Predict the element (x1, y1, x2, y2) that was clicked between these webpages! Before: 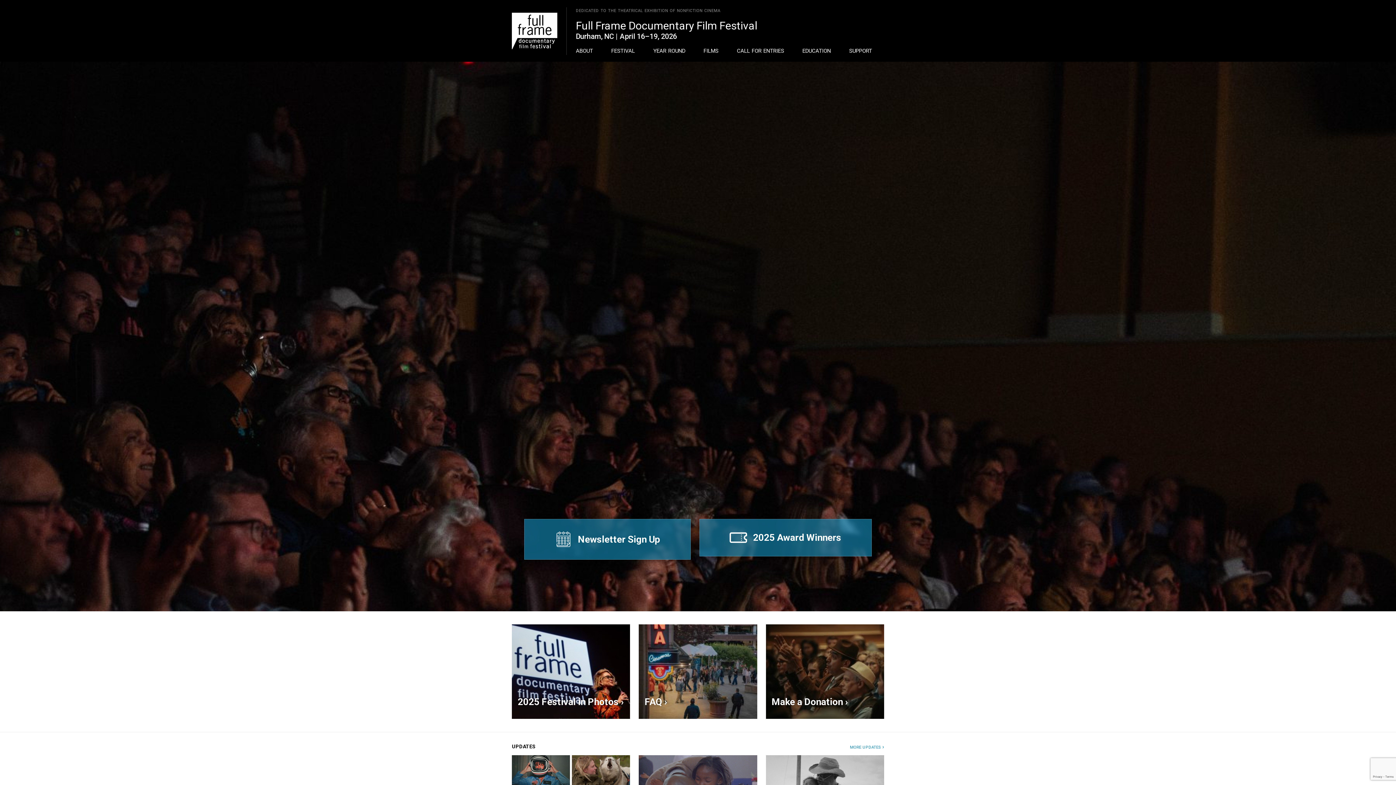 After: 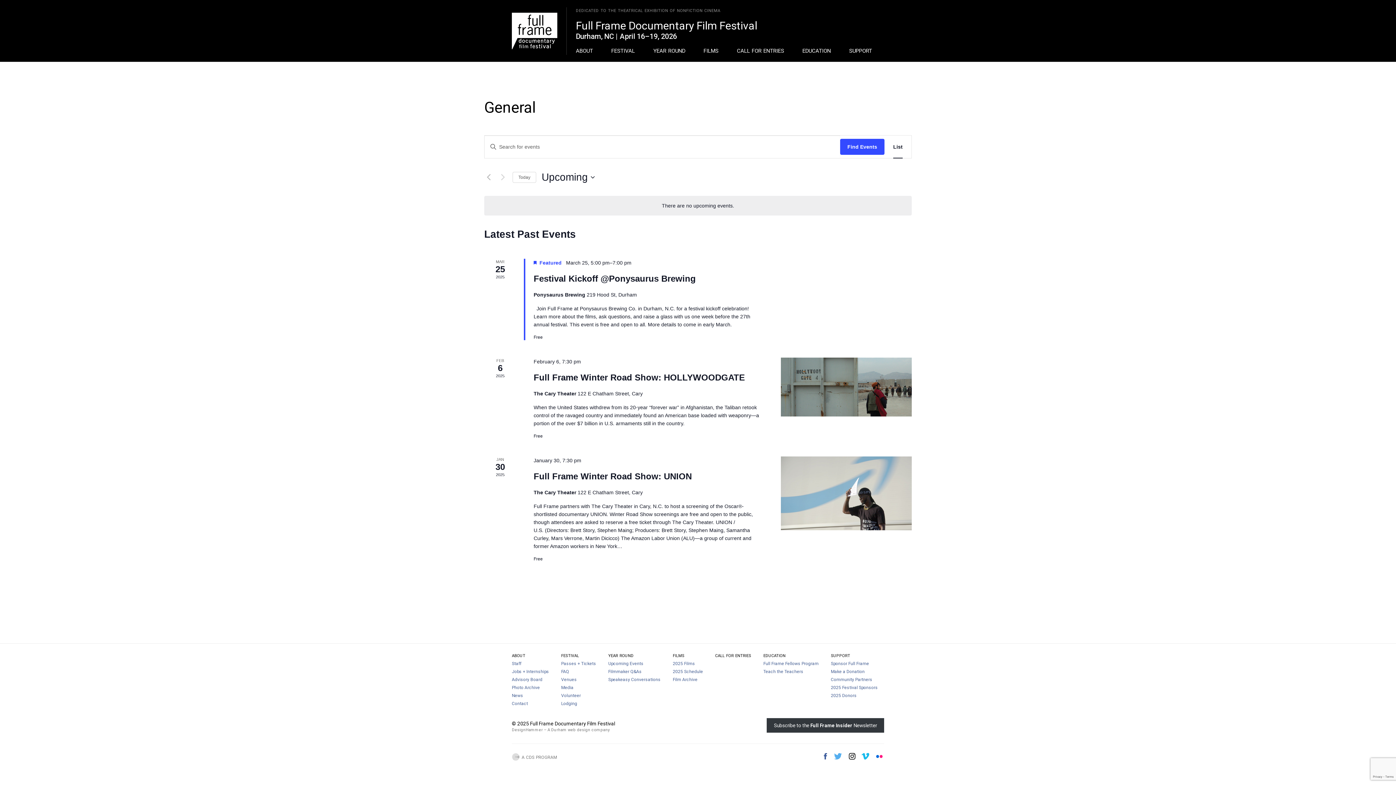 Action: bbox: (653, 45, 685, 54) label: year round